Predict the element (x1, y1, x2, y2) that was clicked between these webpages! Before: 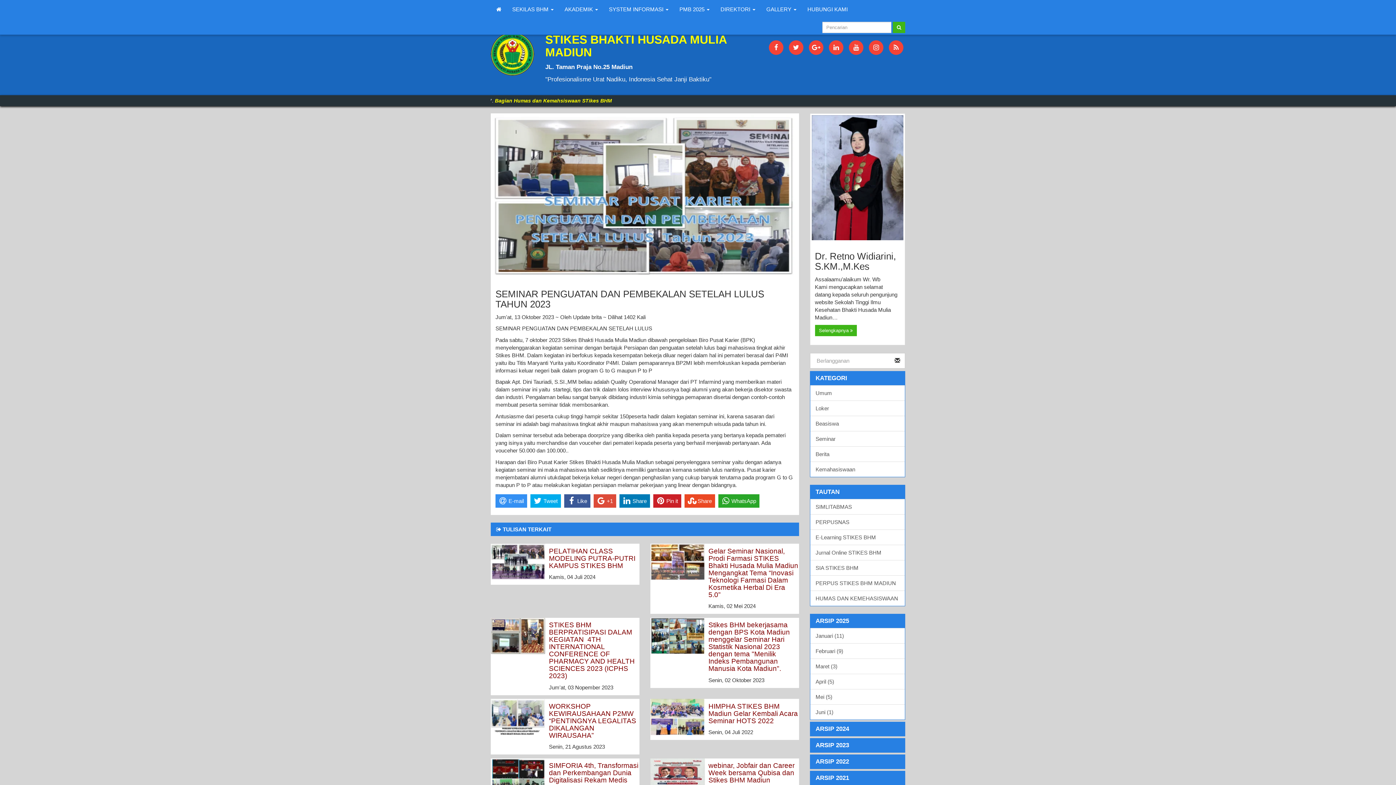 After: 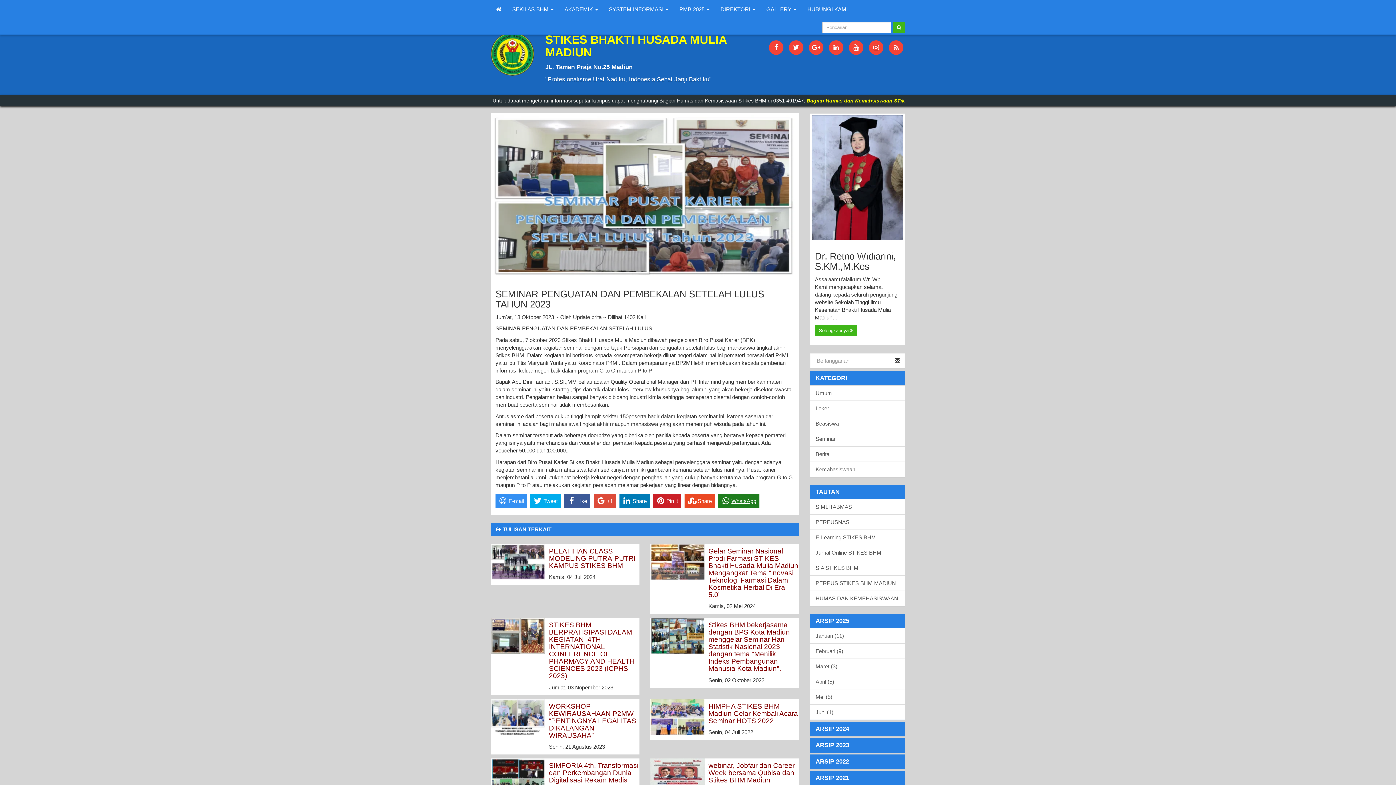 Action: label: WhatsApp bbox: (718, 494, 759, 507)